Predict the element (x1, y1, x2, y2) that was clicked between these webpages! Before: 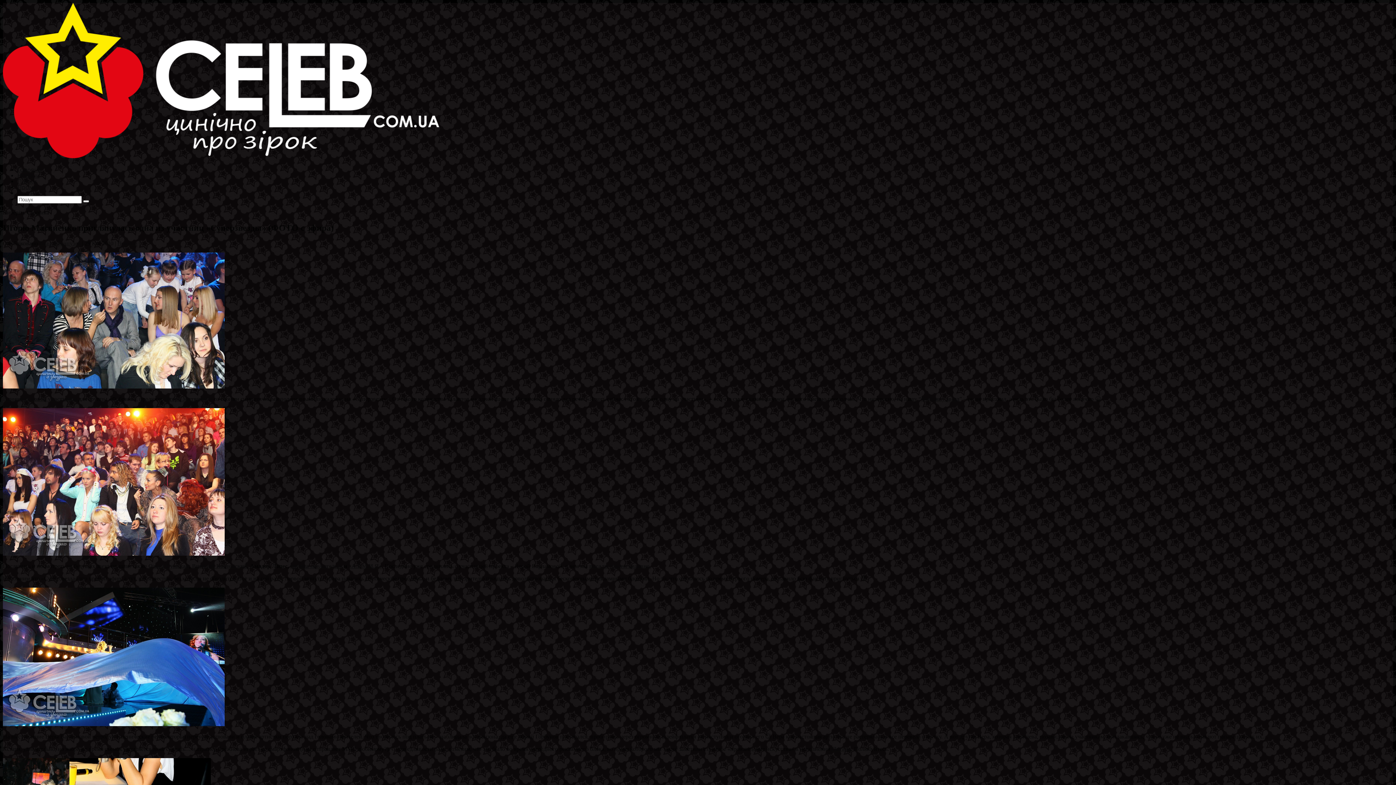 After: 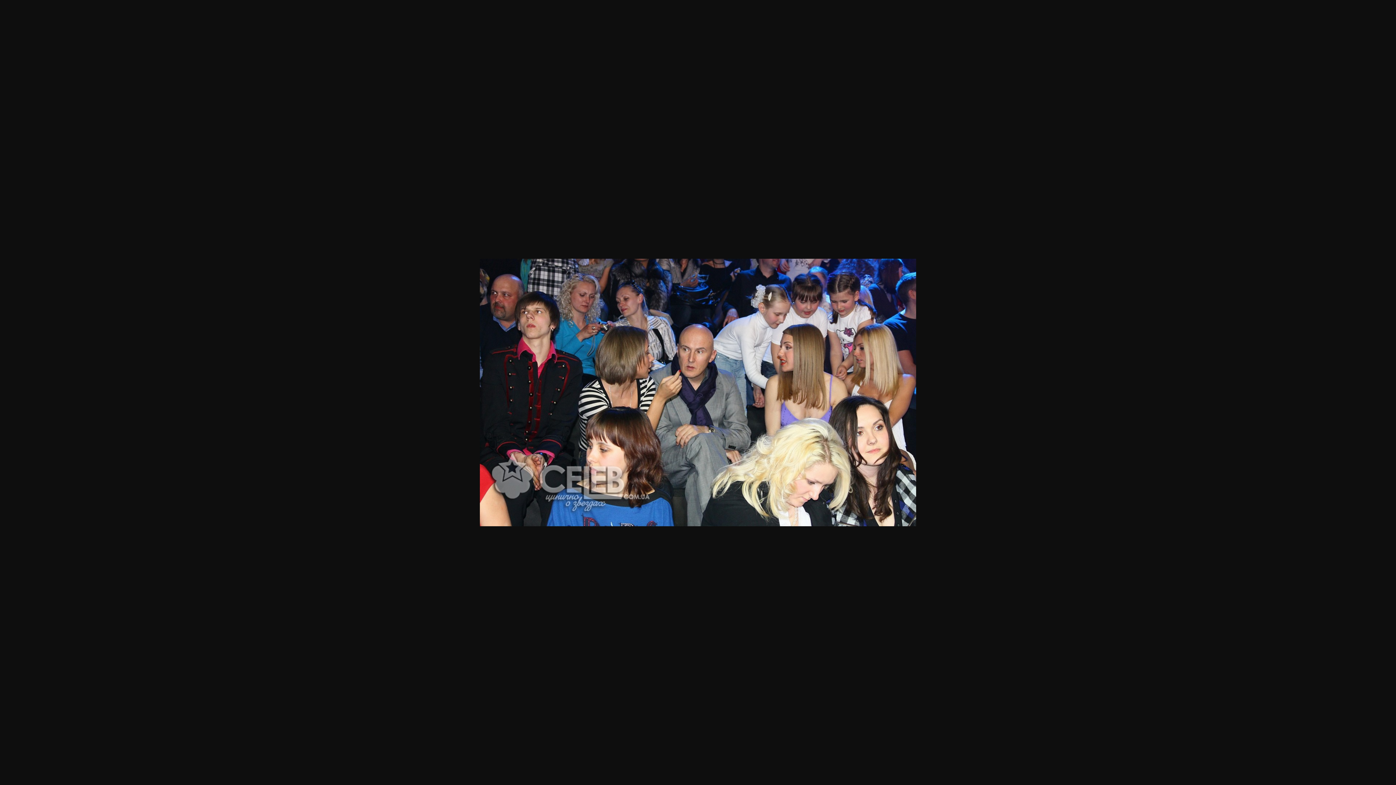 Action: bbox: (2, 383, 224, 389)